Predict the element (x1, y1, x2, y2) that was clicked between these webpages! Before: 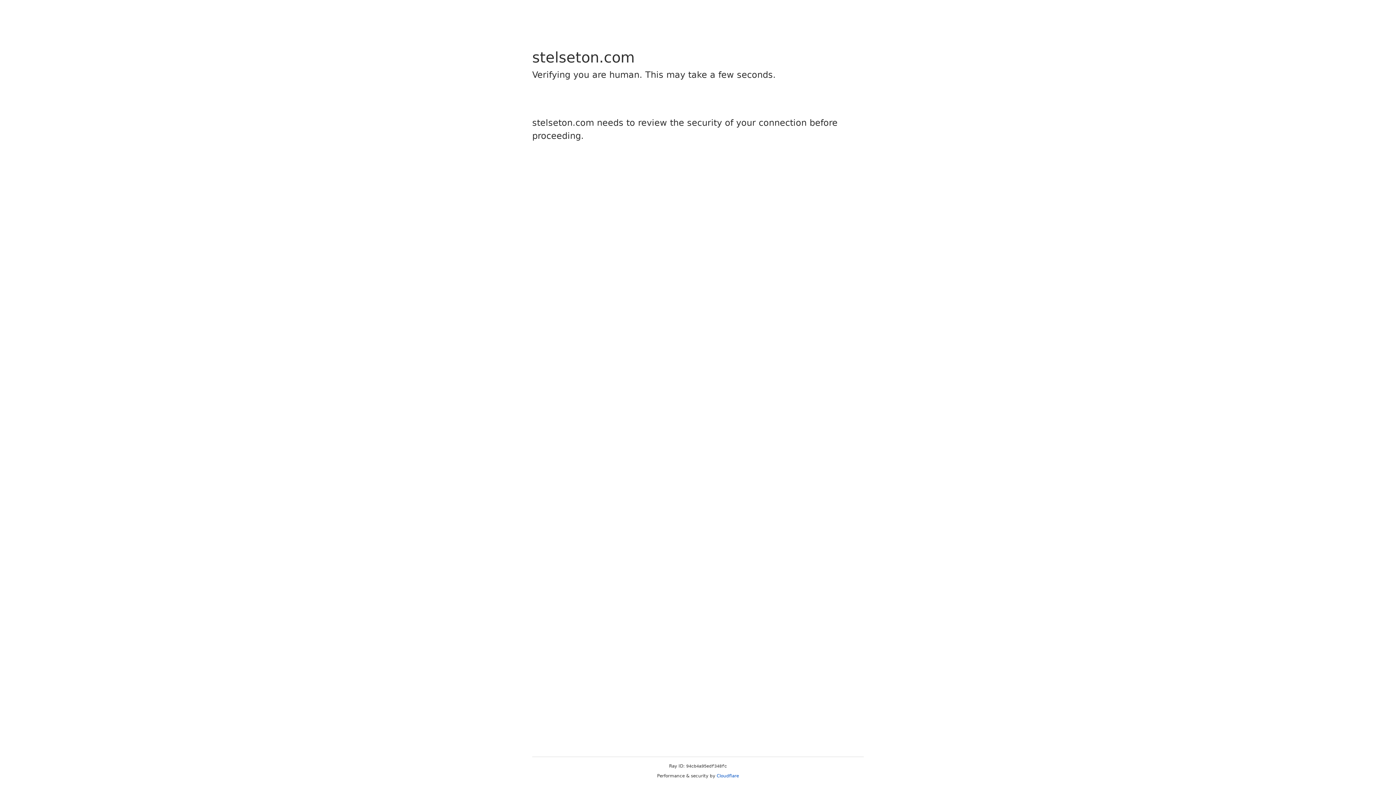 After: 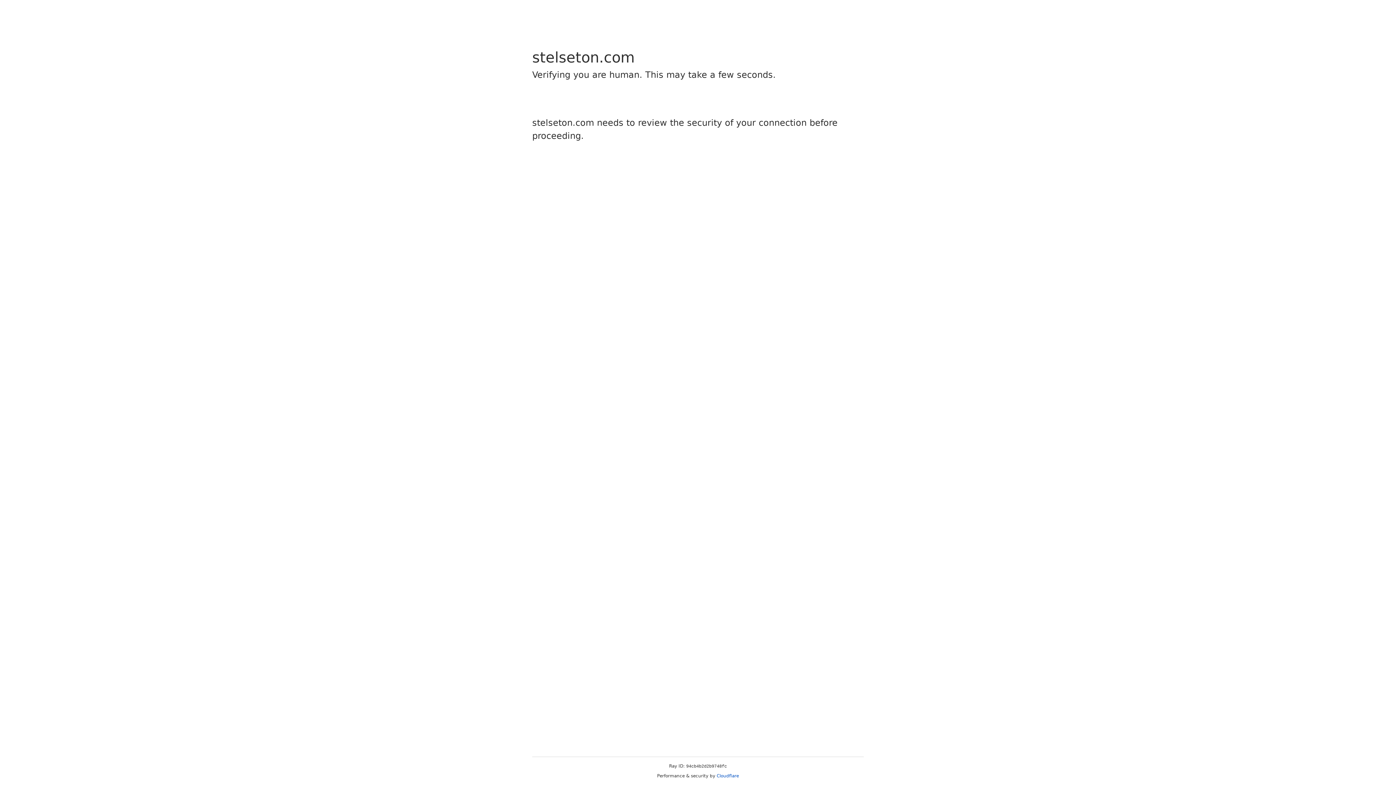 Action: label: Cloudflare bbox: (716, 773, 739, 778)